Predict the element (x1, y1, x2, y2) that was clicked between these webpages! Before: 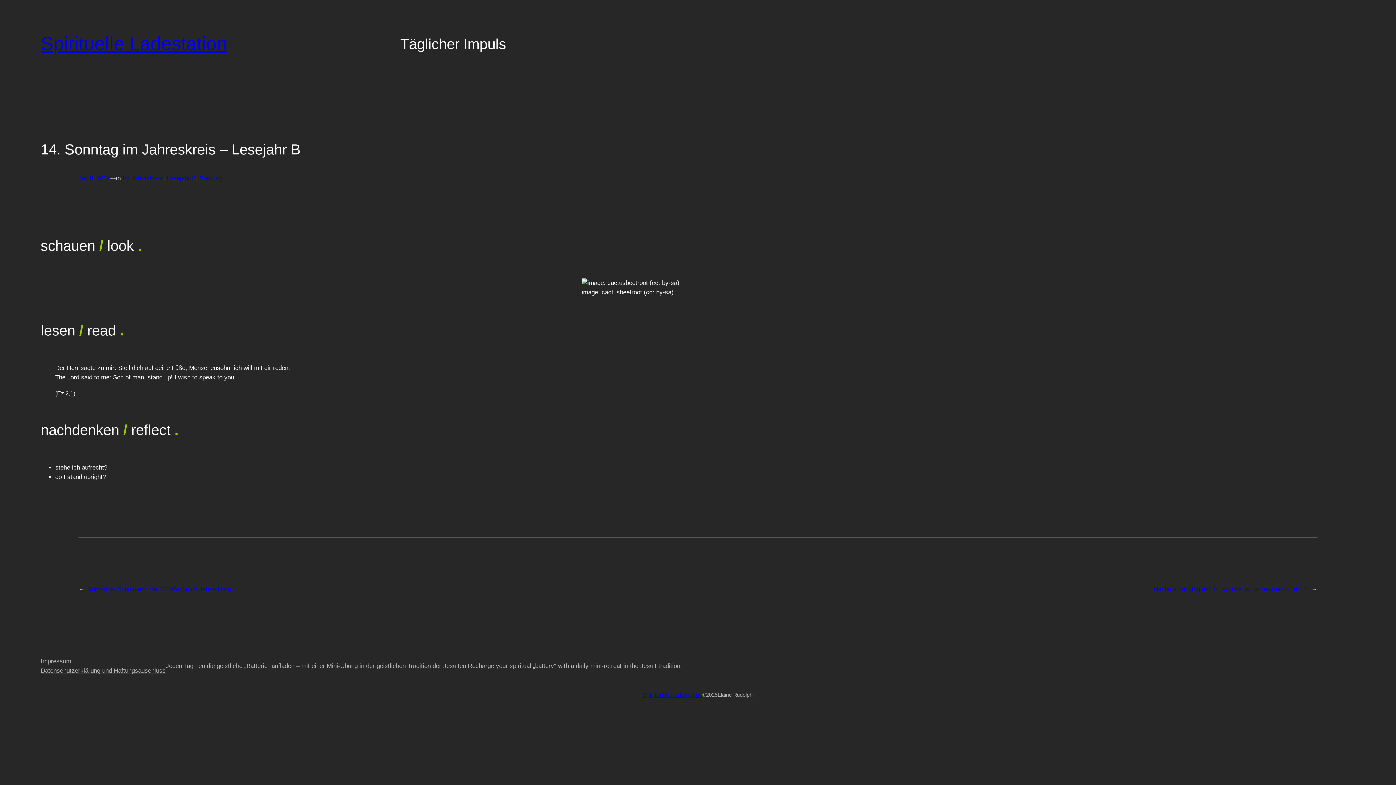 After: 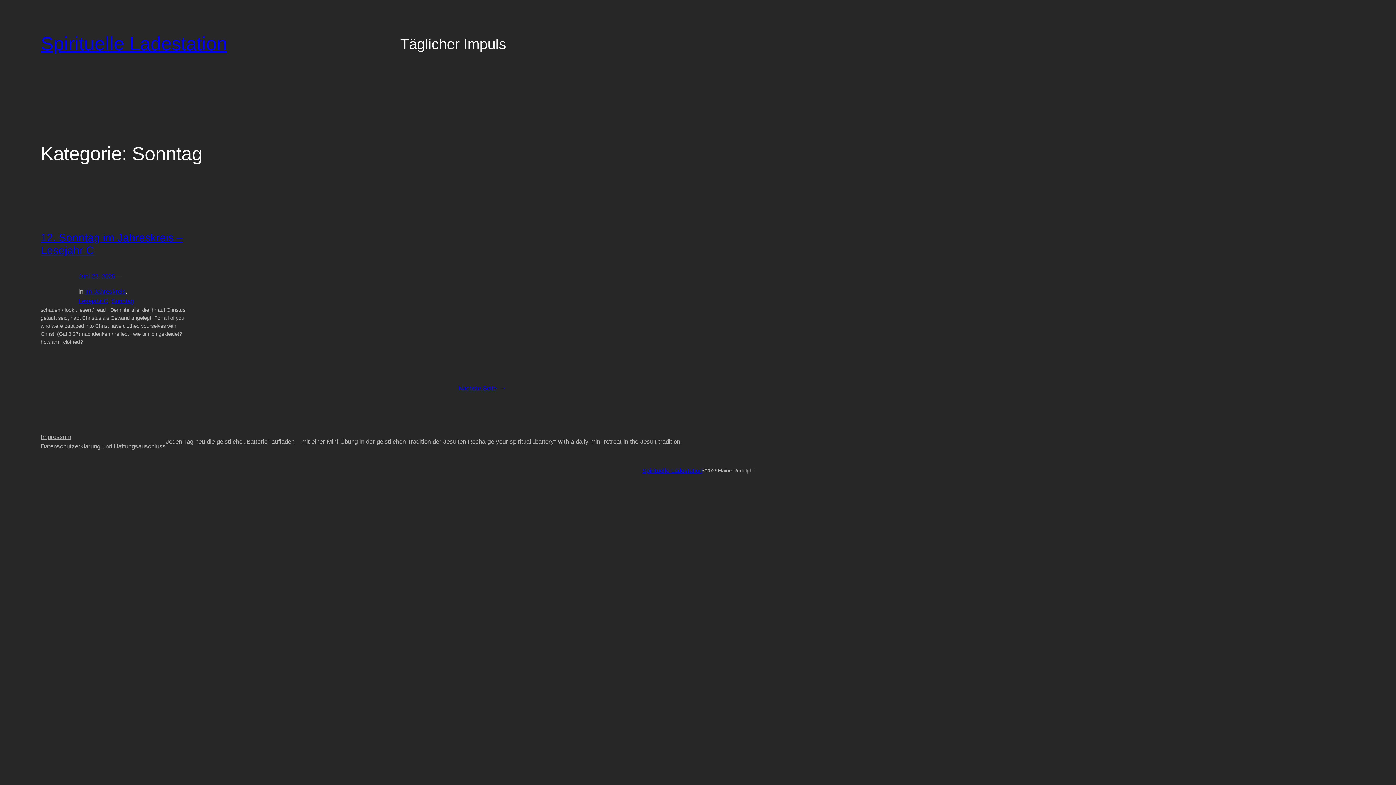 Action: label: Sonntag bbox: (199, 174, 221, 181)